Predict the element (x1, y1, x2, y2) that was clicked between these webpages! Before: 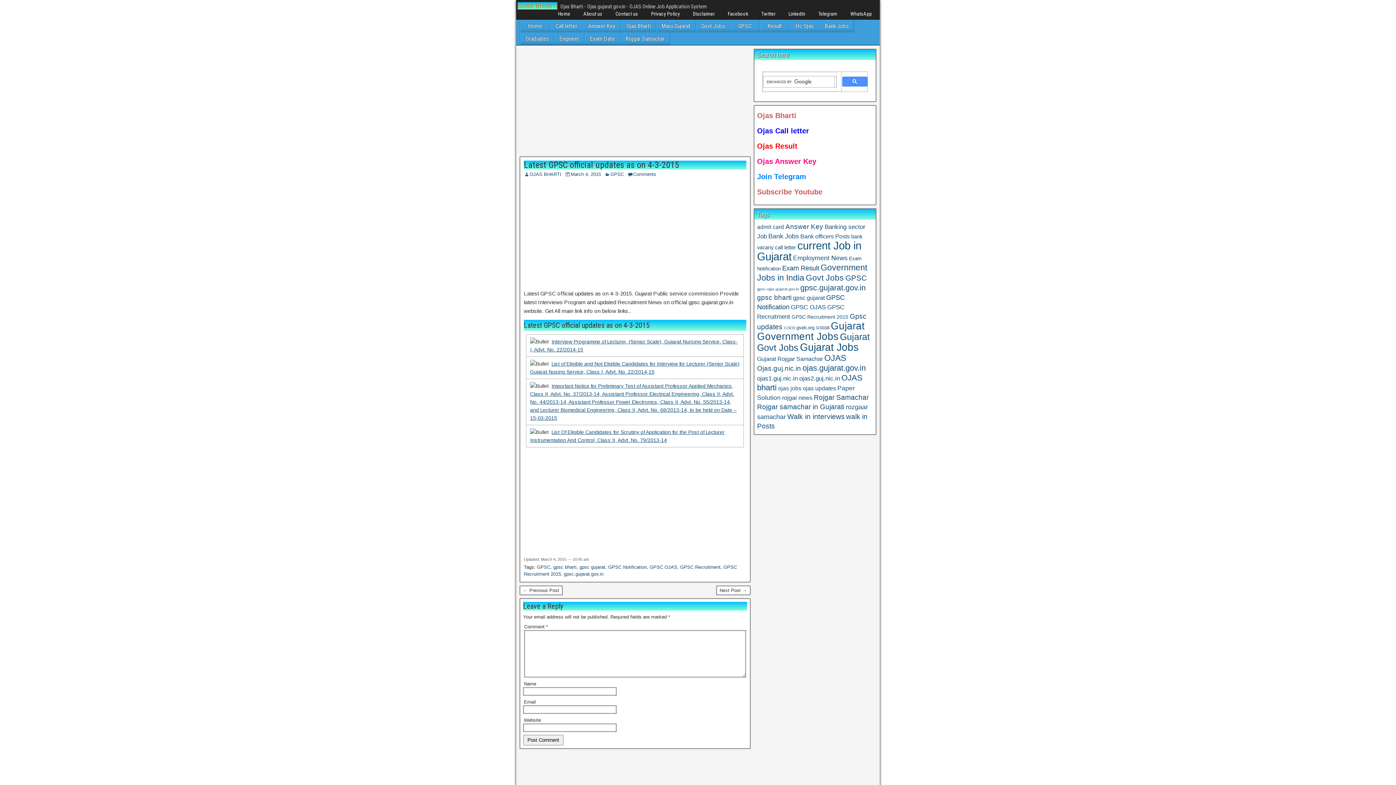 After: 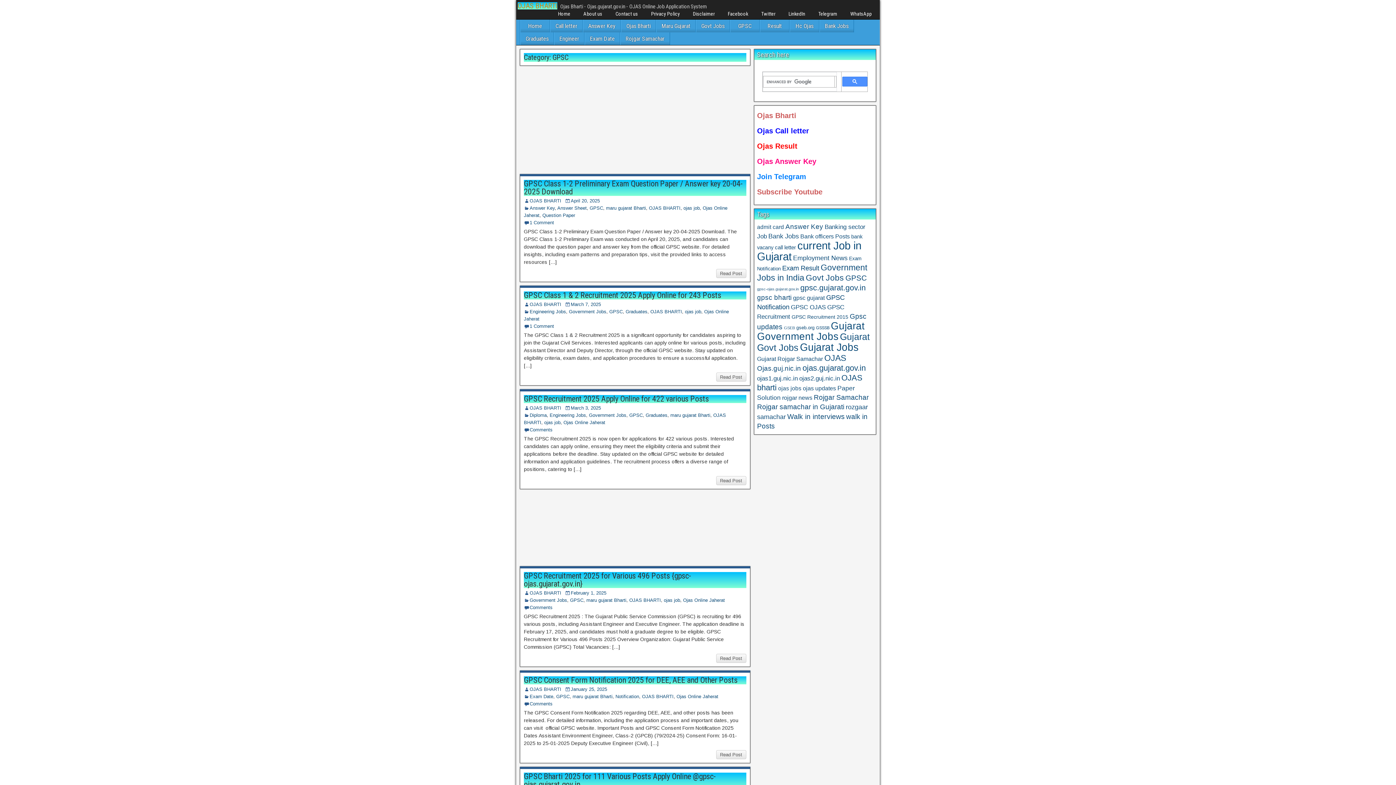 Action: bbox: (610, 171, 624, 177) label: GPSC